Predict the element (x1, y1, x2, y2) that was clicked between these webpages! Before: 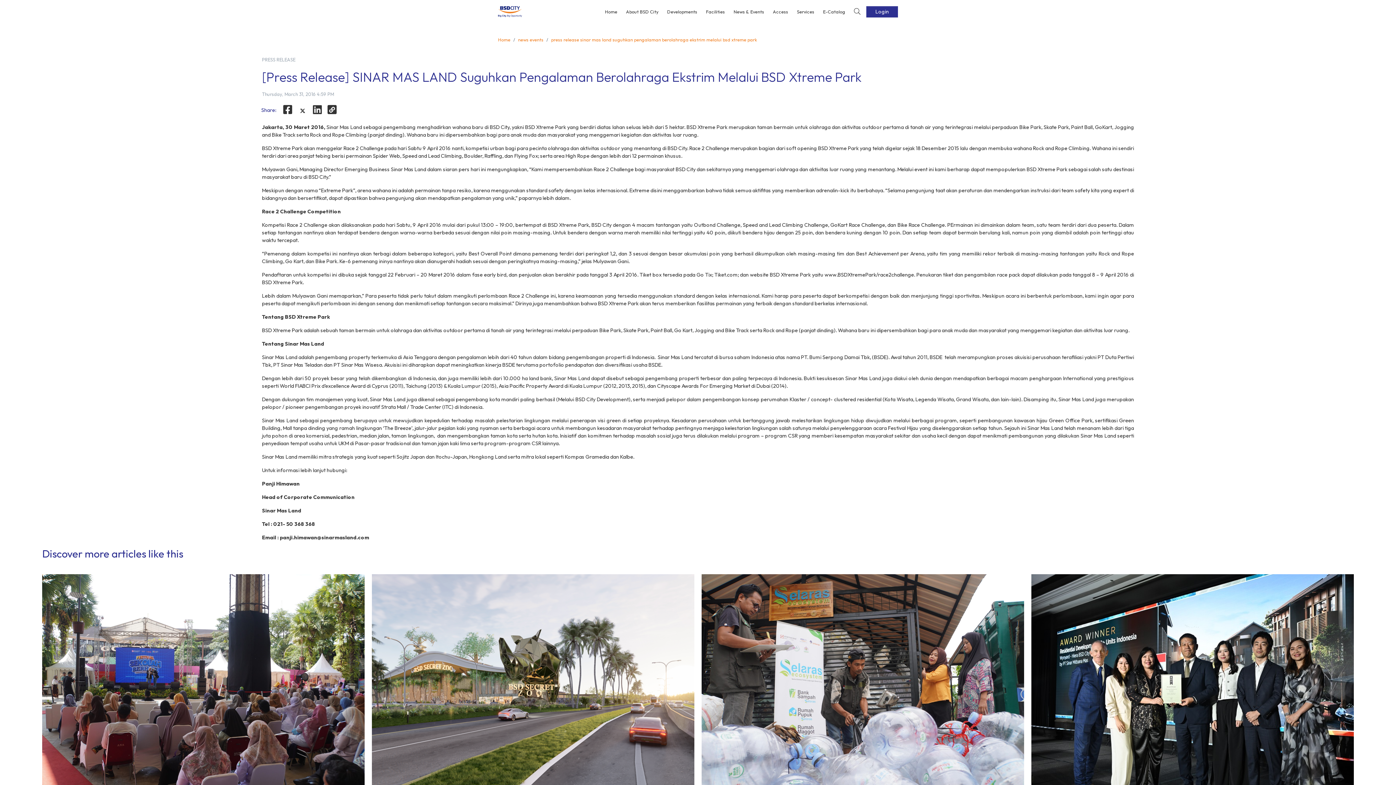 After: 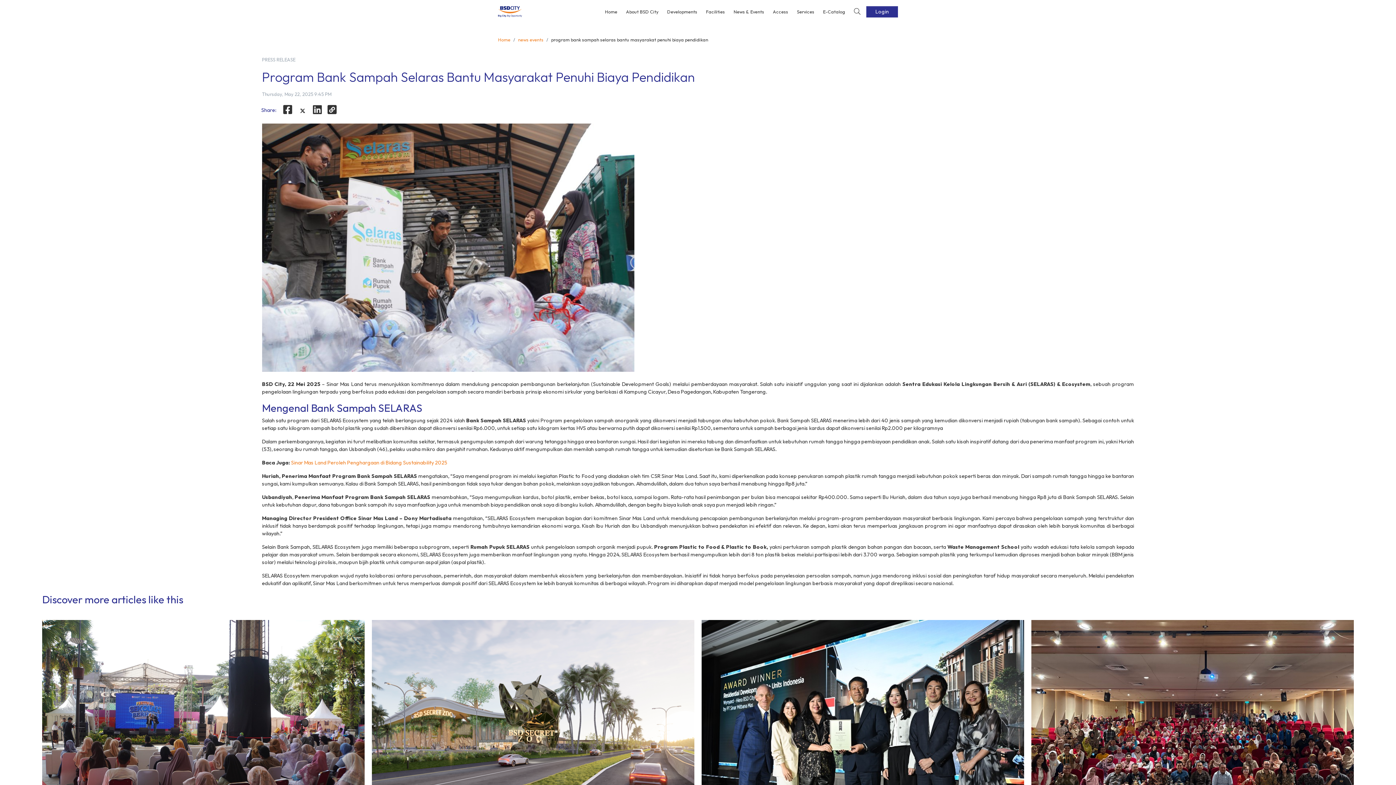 Action: label: Press Release - May 22 2025

Program Bank Sampah Selaras Bantu Masyarakat Penuhi Biaya Pendidikan

BSD City, 22 Mei 2025 – Sinar Mas Land terus menunjukkan komitmennya dalam mendukung pencapaian pembangunan berkelanjutan (Sustainable Development Goals) melalui pemberdayaan masyarakat. Salah satu inisiatif unggulan yang saat ini dijalankan adalah Sentra Edukasi Kelola Lingkungan Bersih & Asri (SELARAS) & Ecosystem, sebuah program pengelolaan lingkungan terpadu yang berfokus pada edukasi dan pengelolaan sampah secara […] bbox: (701, 574, 1024, 838)